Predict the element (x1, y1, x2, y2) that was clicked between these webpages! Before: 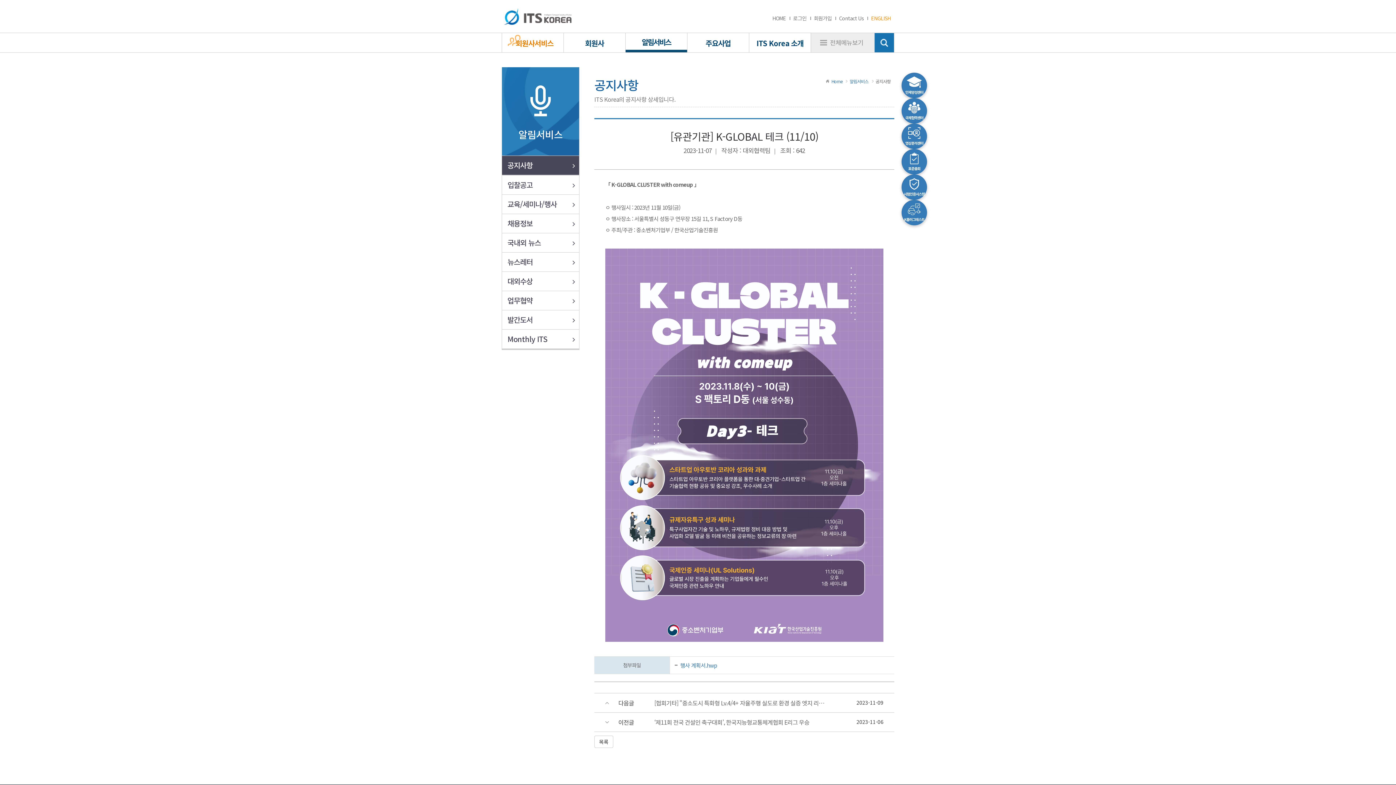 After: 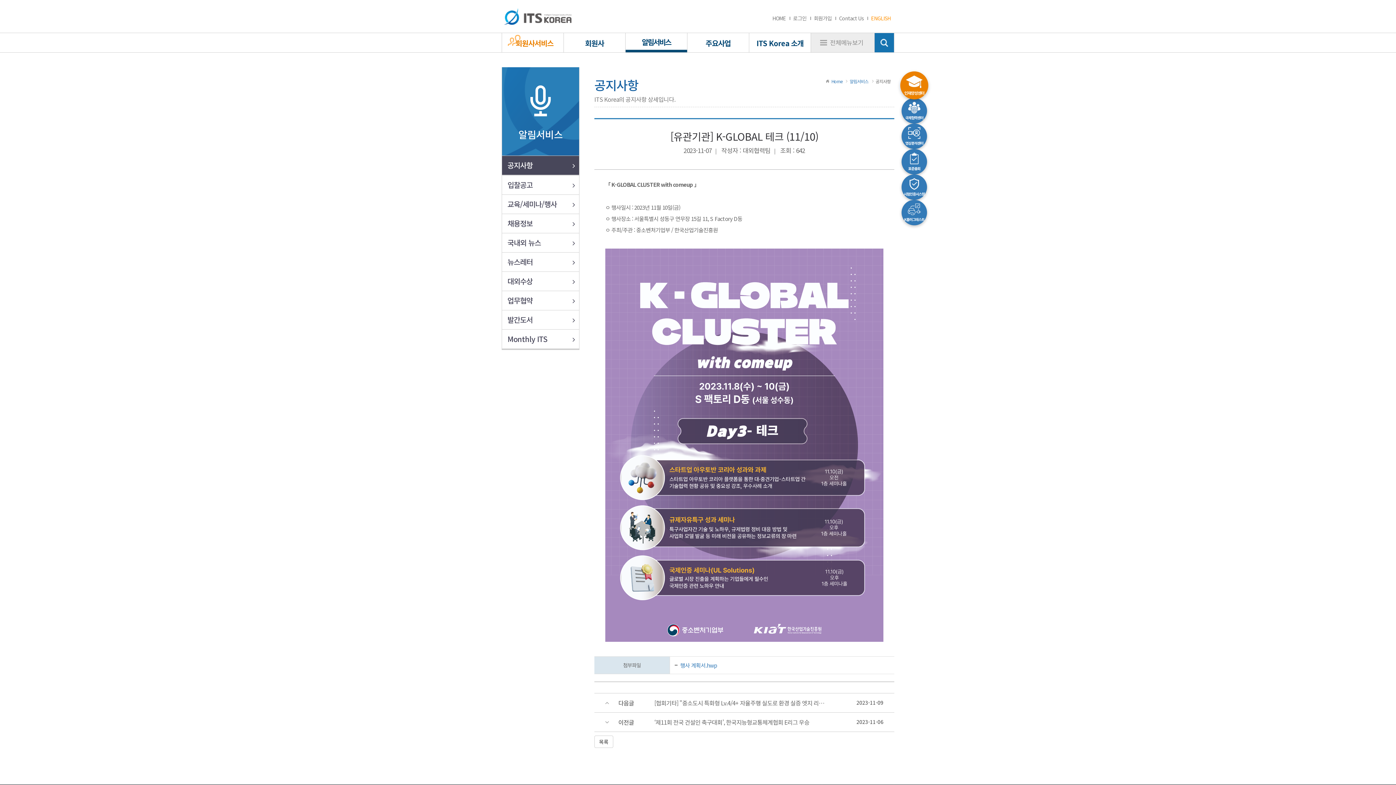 Action: bbox: (905, 76, 923, 94) label: 인재양성센터